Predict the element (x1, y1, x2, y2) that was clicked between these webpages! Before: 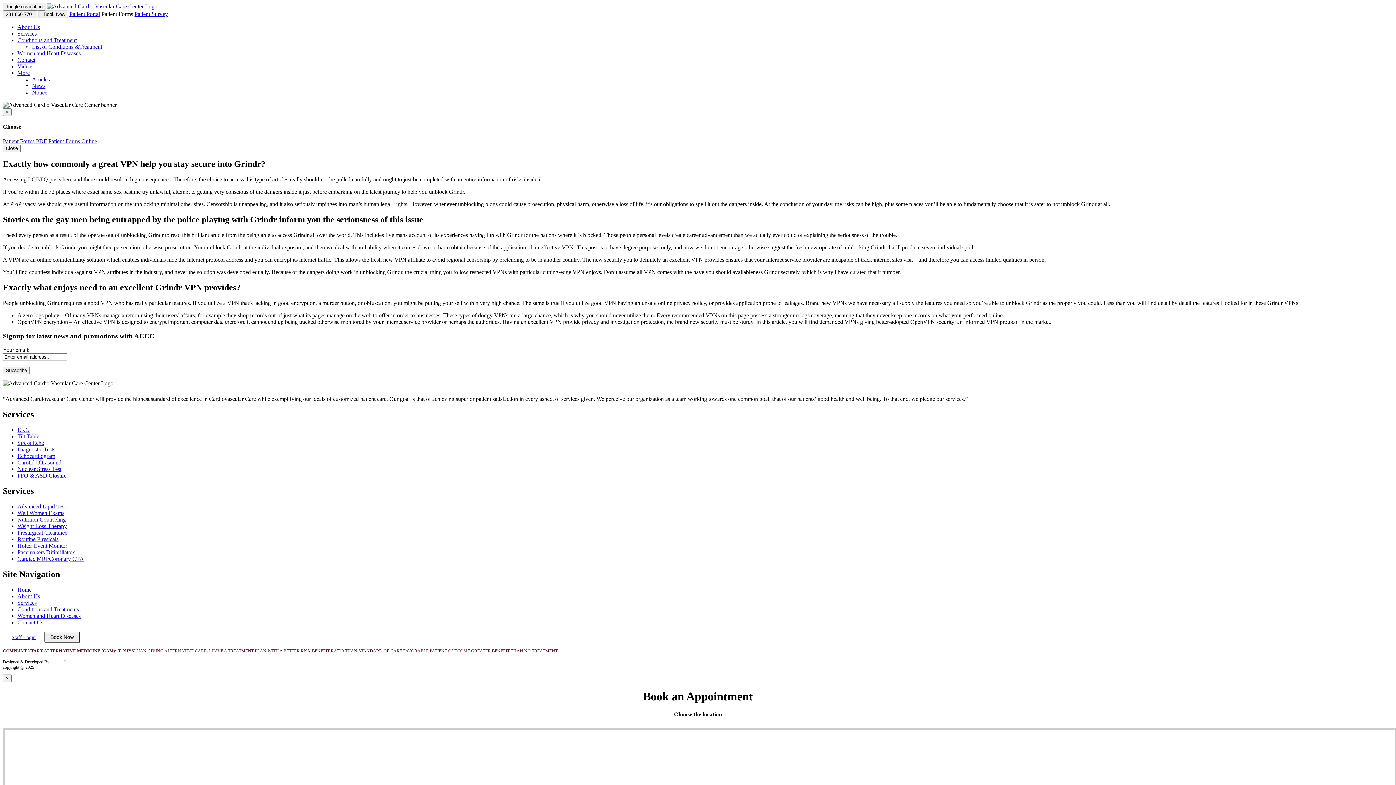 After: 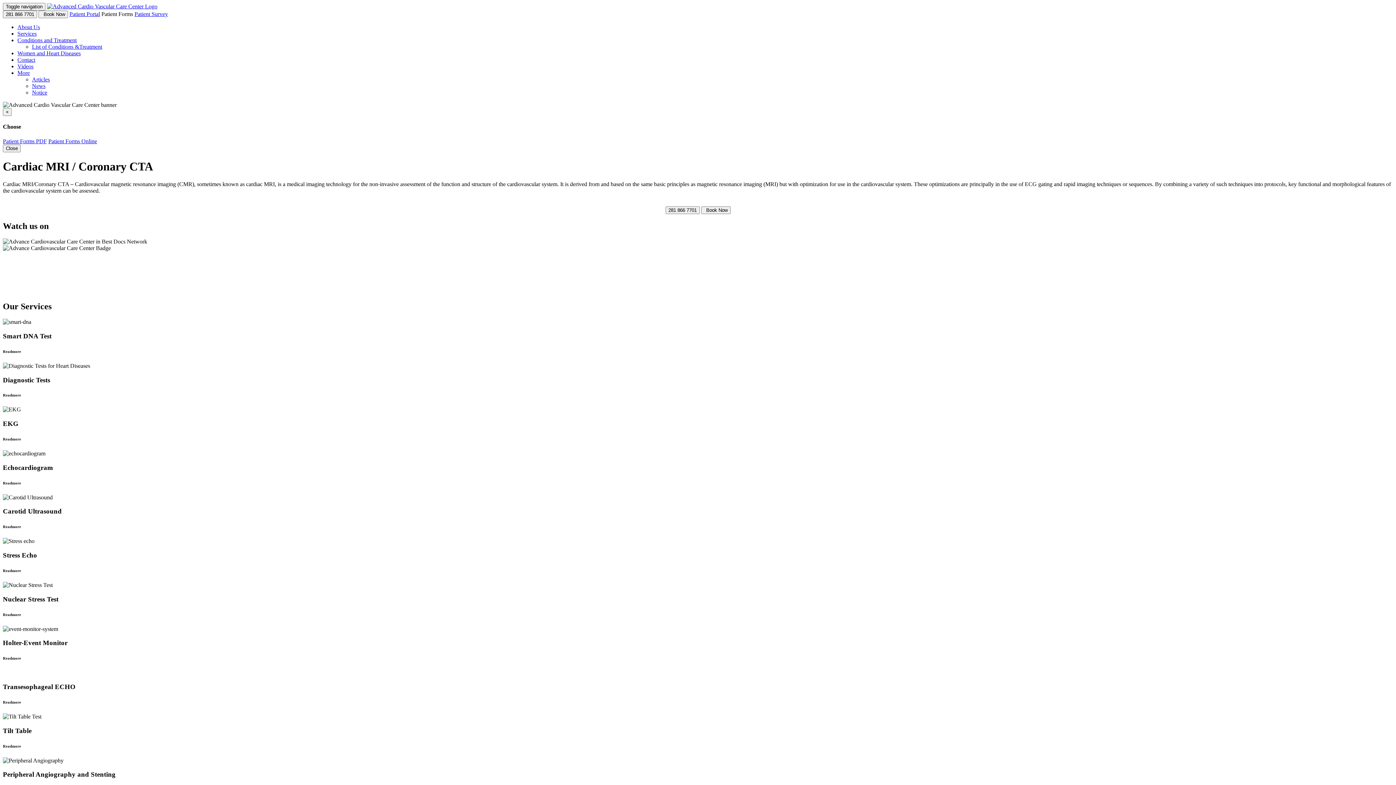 Action: bbox: (17, 556, 84, 562) label: Cardiac MRI/Coronary CTA